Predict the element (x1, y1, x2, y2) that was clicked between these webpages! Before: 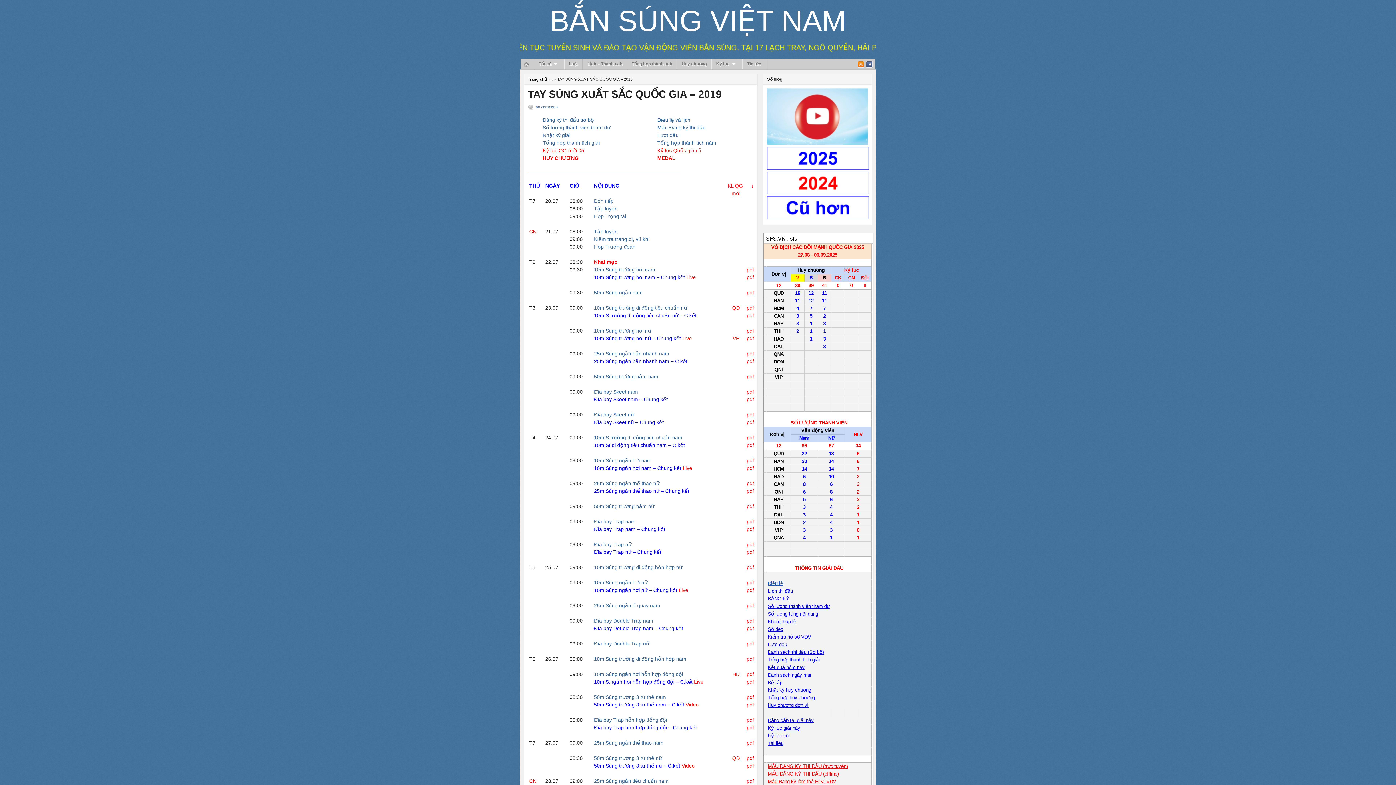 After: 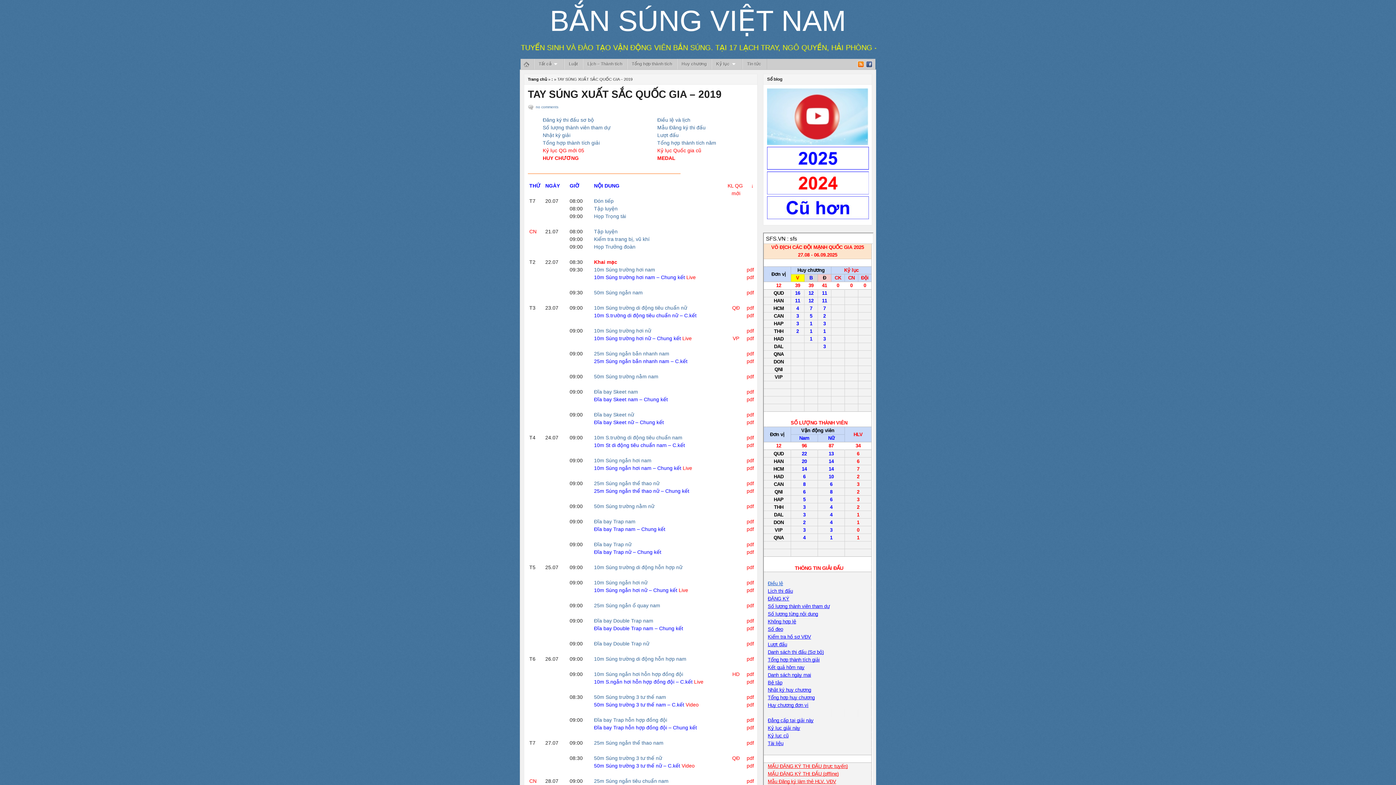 Action: label:   bbox: (592, 526, 594, 532)